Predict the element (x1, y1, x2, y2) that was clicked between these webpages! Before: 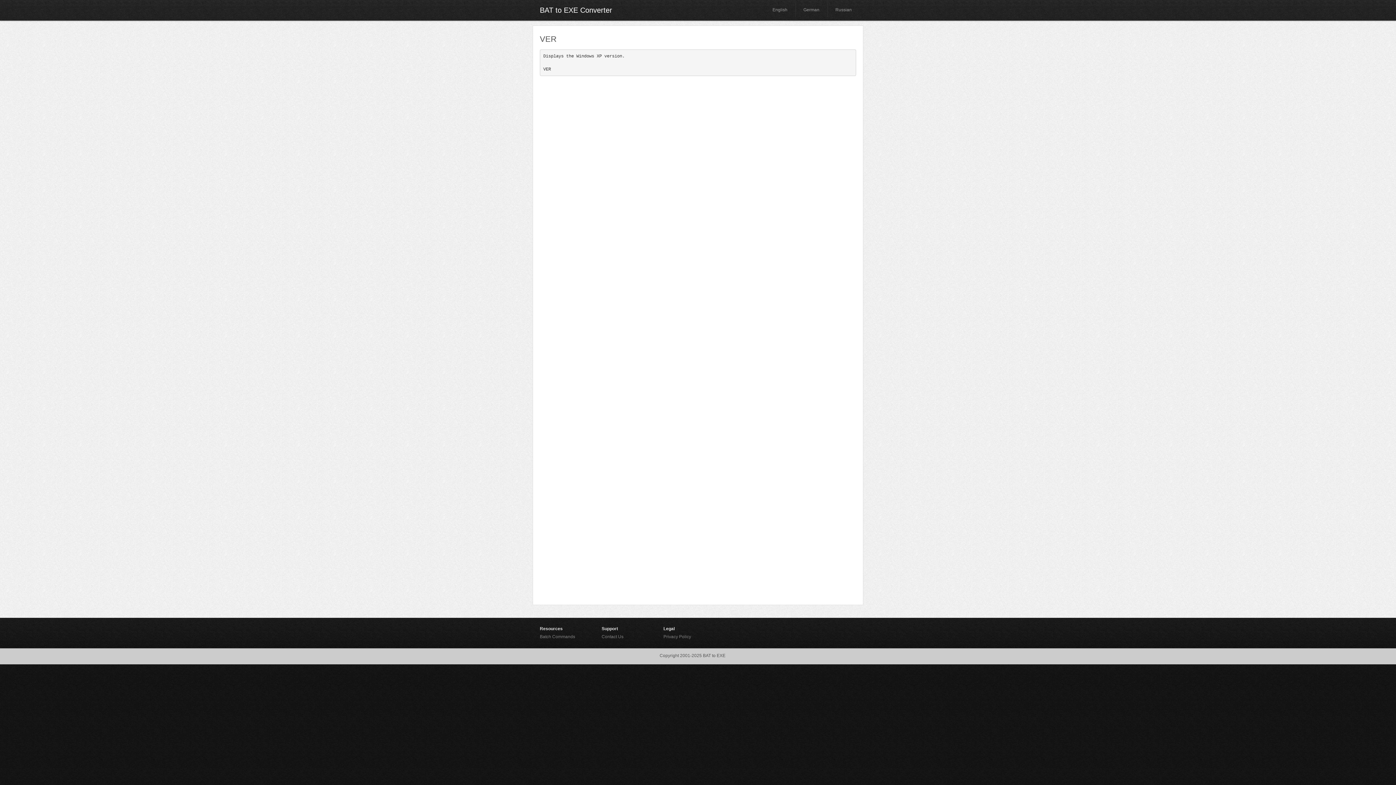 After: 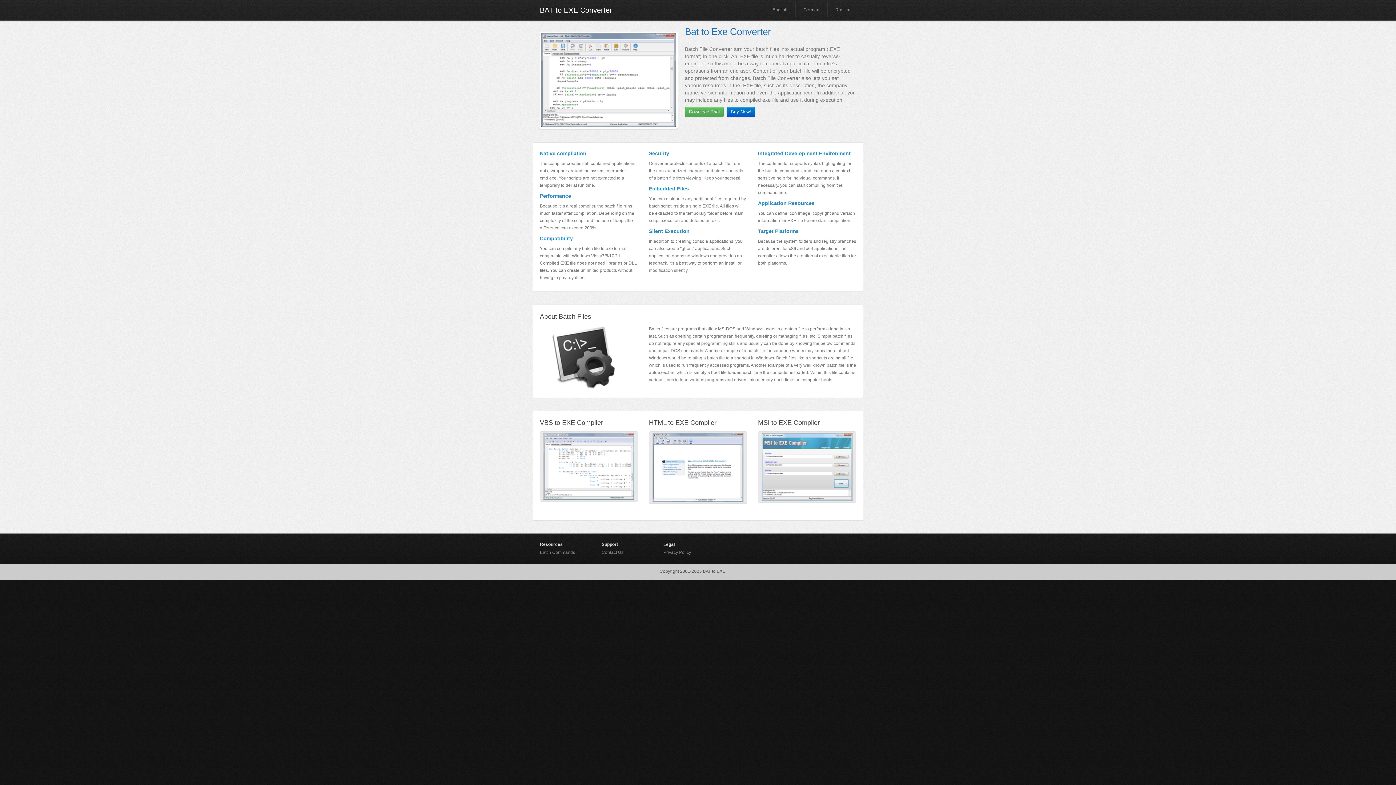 Action: label: English bbox: (768, 0, 792, 20)